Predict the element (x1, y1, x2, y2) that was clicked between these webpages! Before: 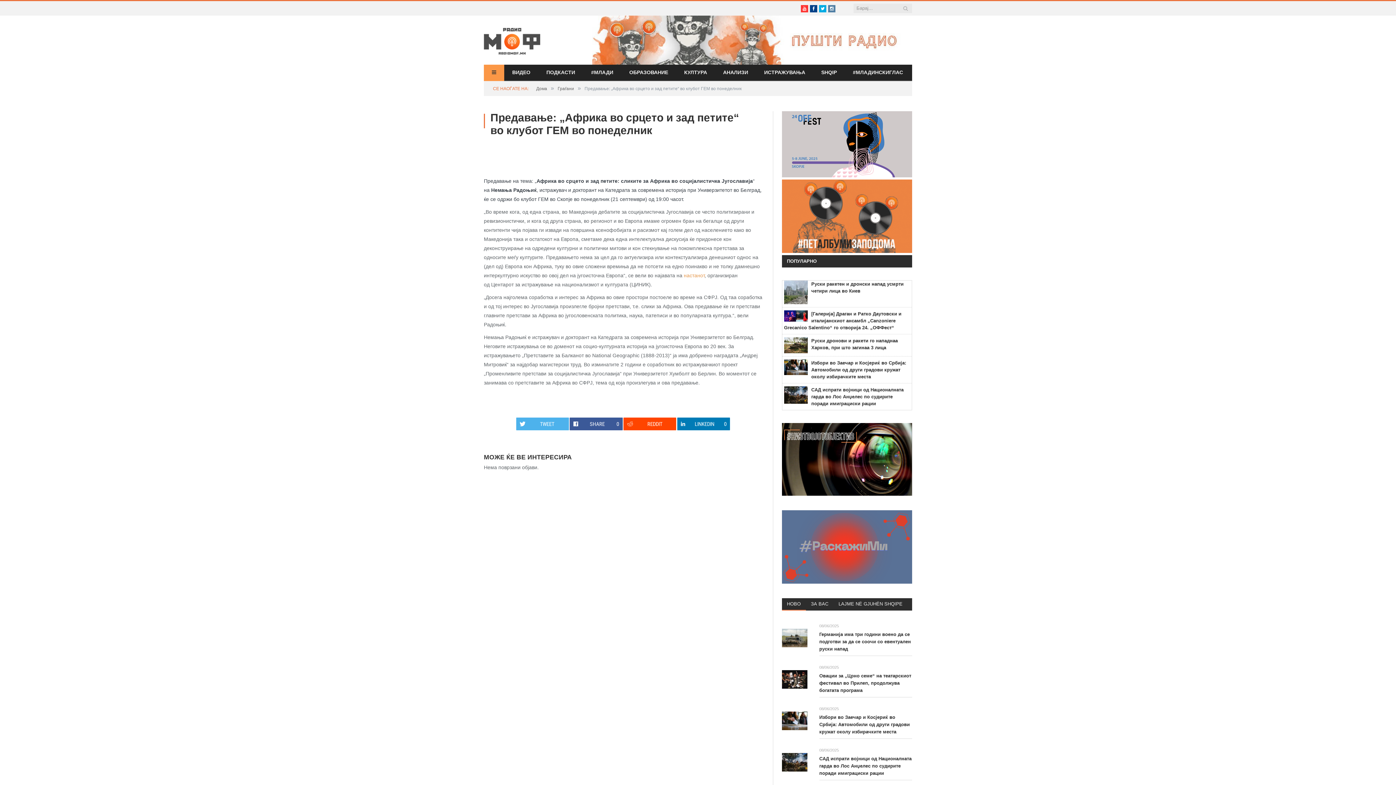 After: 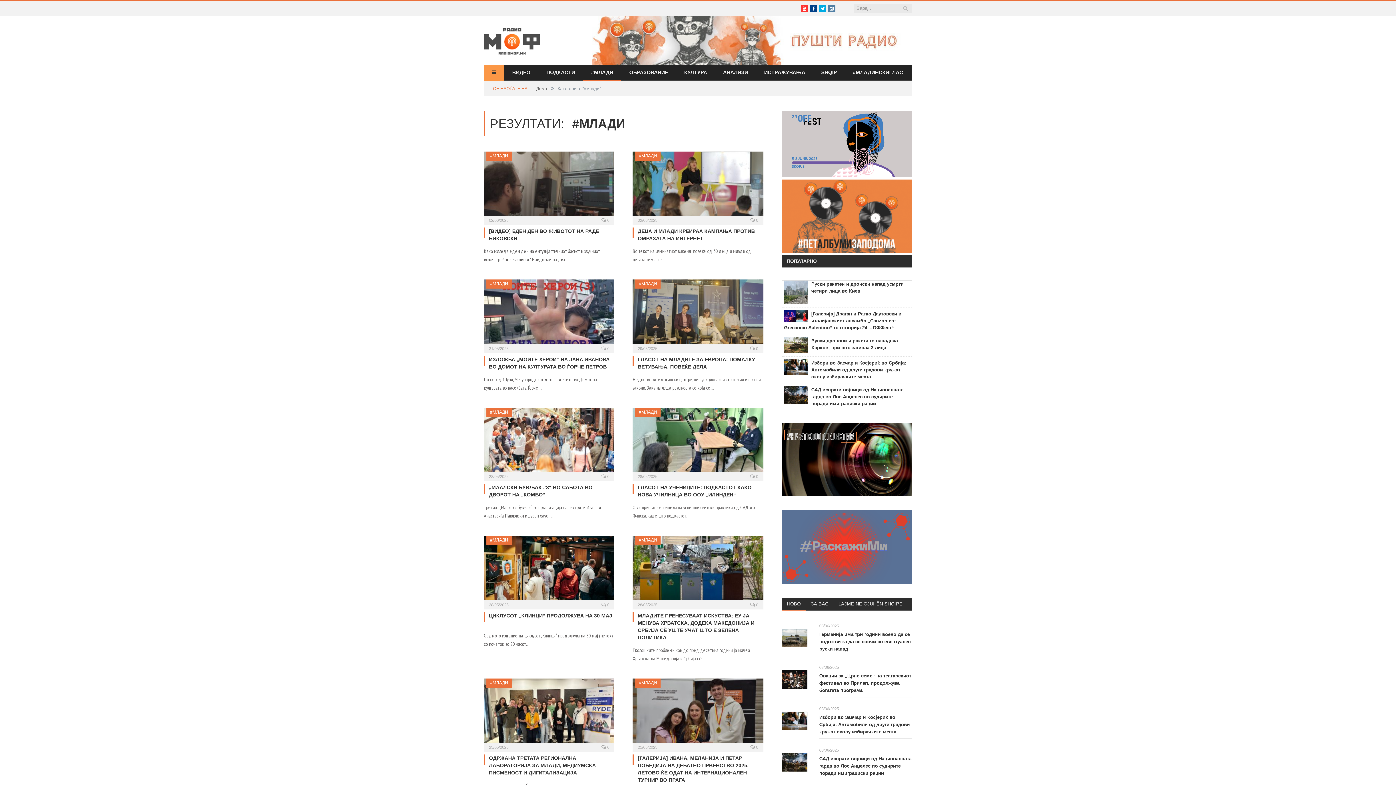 Action: bbox: (583, 64, 621, 81) label: #МЛАДИ